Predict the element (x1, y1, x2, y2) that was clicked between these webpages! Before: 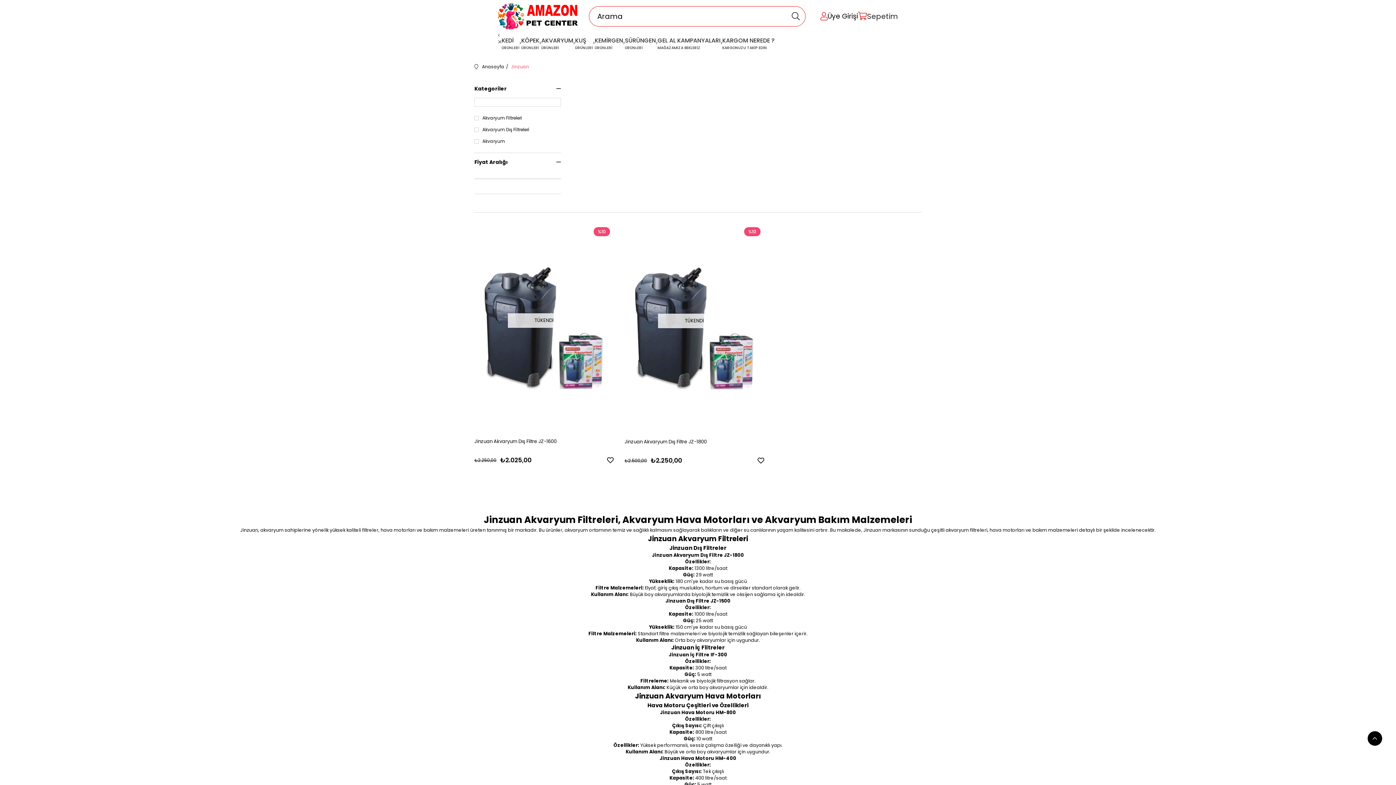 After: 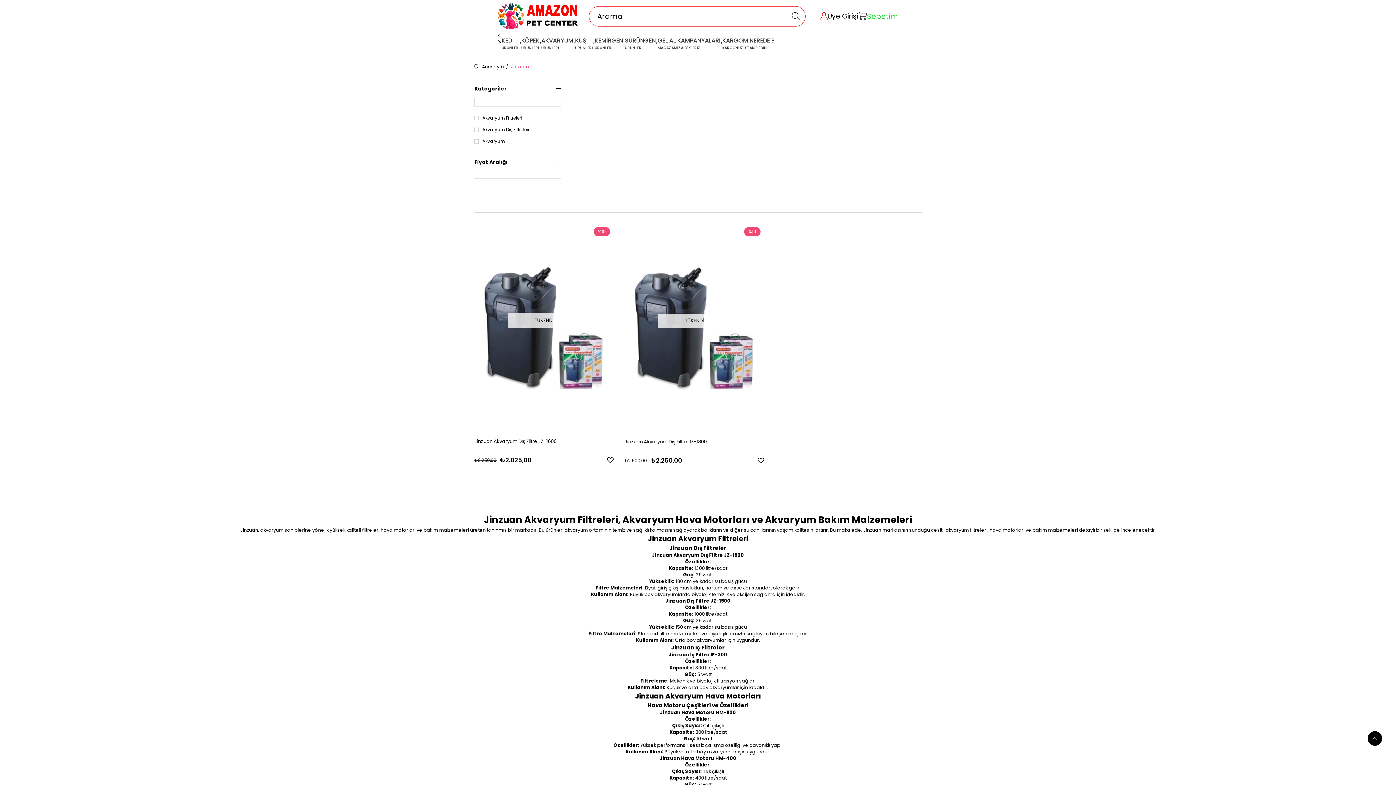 Action: bbox: (858, 10, 898, 22) label: Sepetim